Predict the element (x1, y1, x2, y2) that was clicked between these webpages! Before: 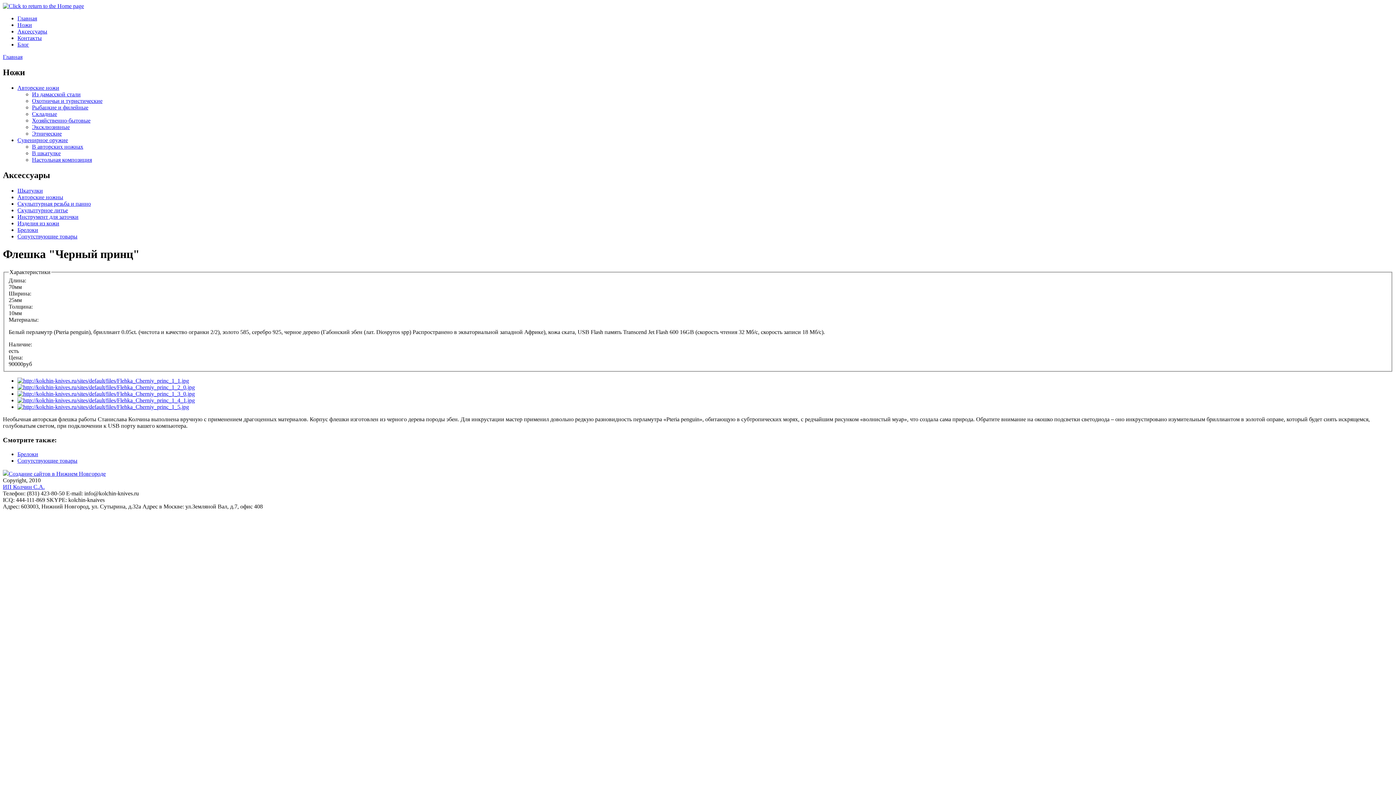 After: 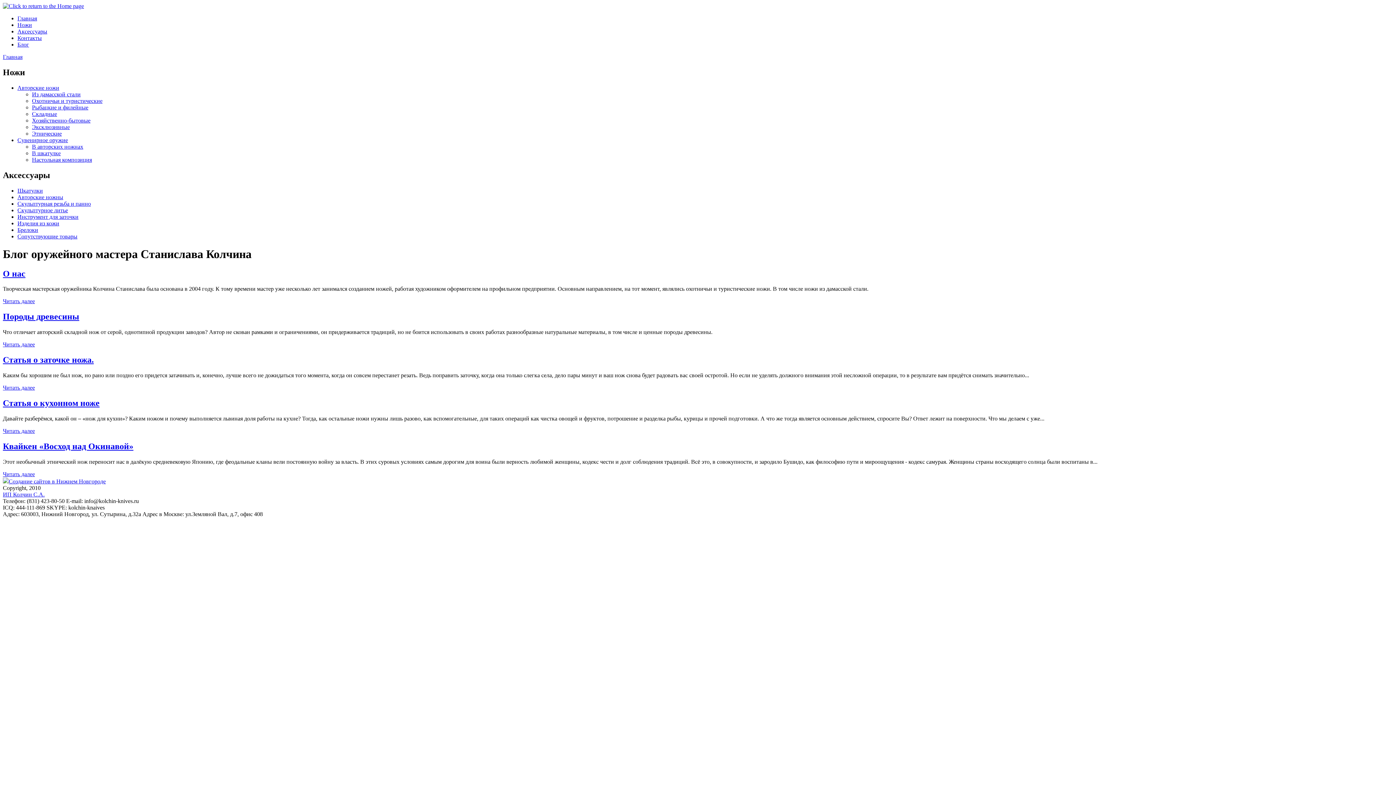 Action: bbox: (17, 41, 29, 47) label: Блог